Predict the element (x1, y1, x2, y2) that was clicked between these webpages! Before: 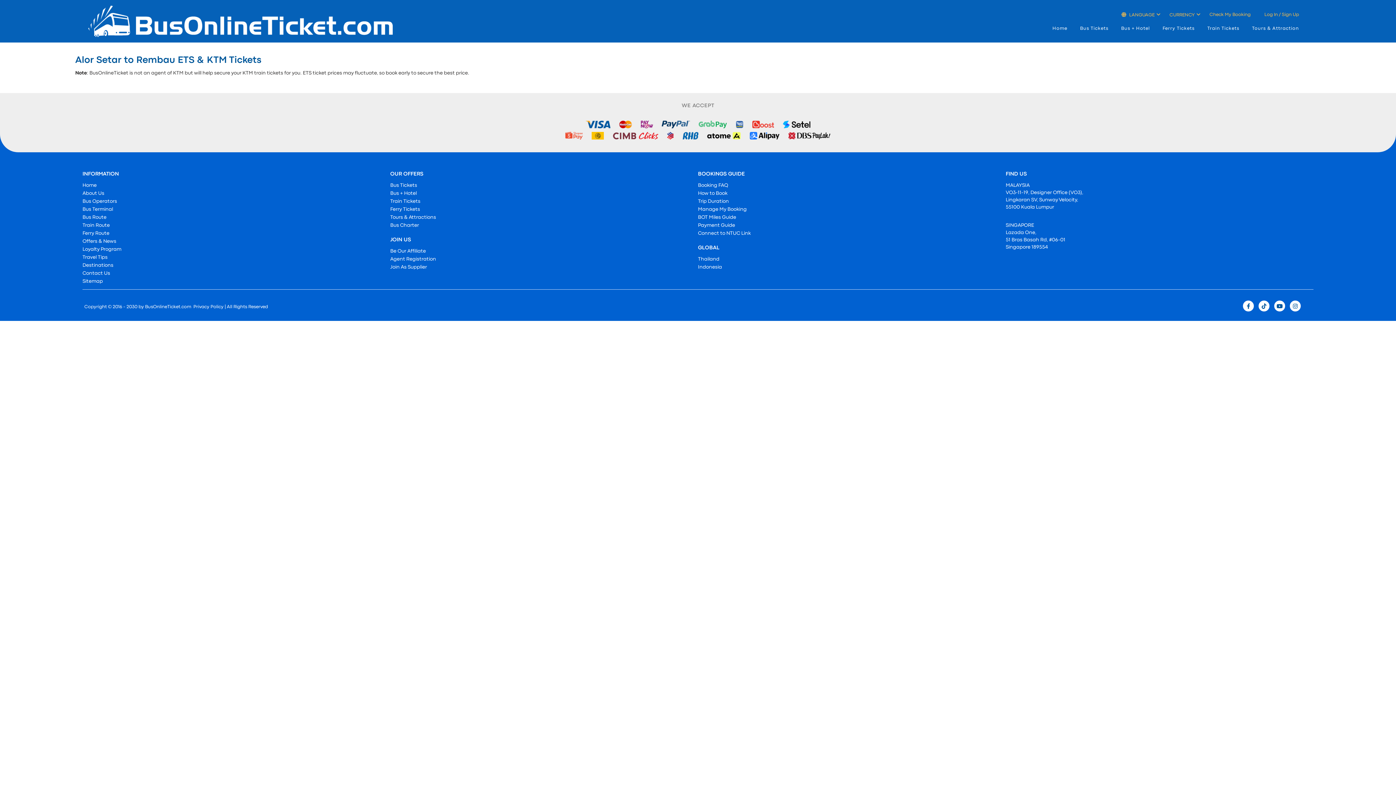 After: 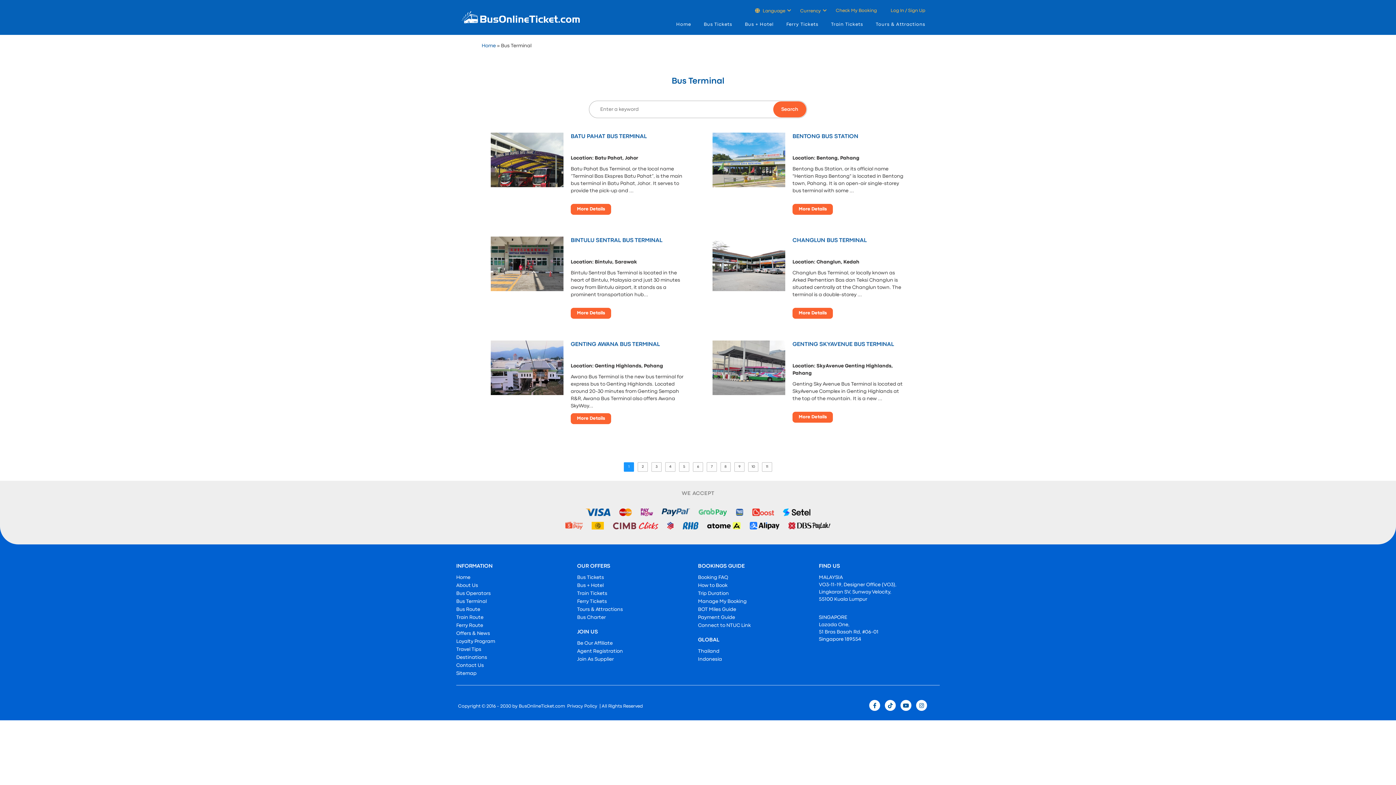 Action: bbox: (82, 207, 113, 211) label: Bus Terminal